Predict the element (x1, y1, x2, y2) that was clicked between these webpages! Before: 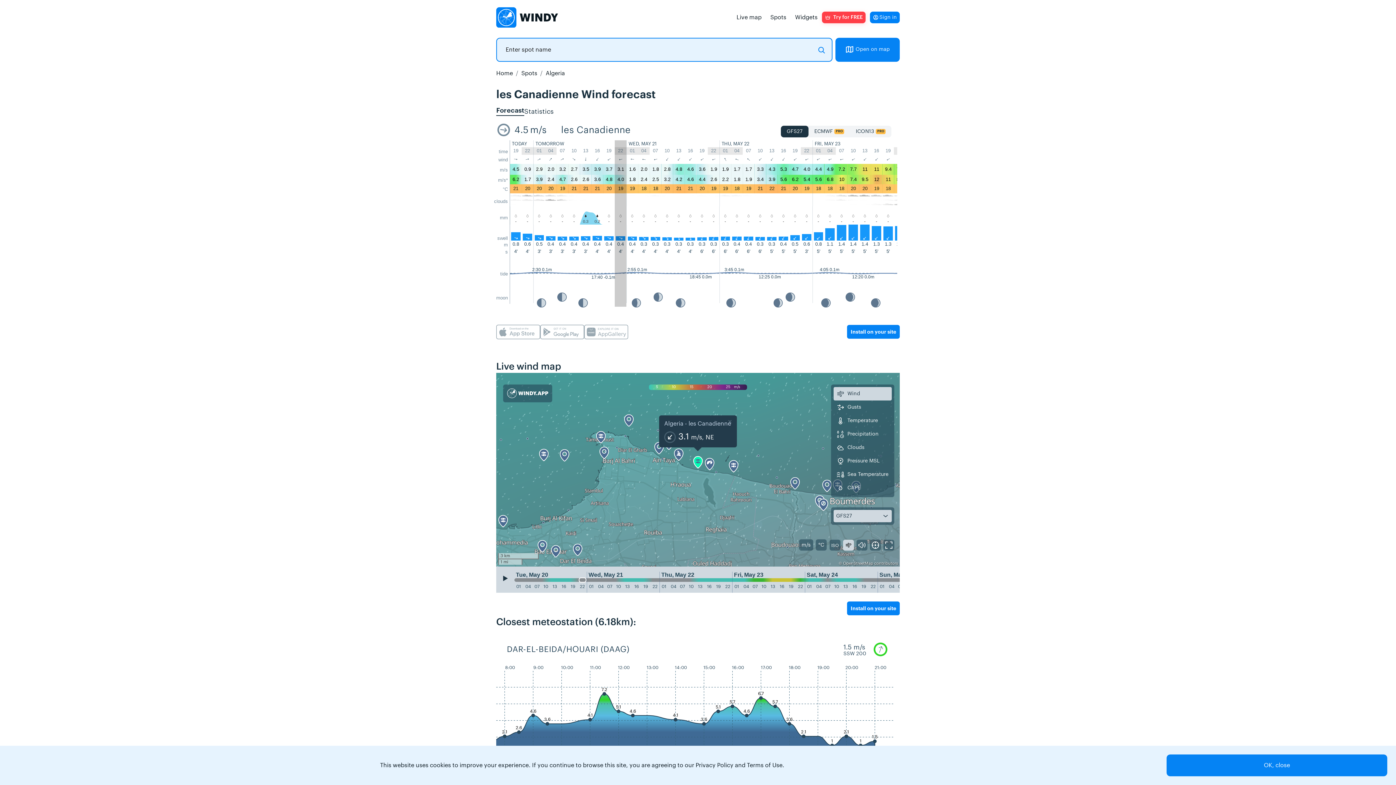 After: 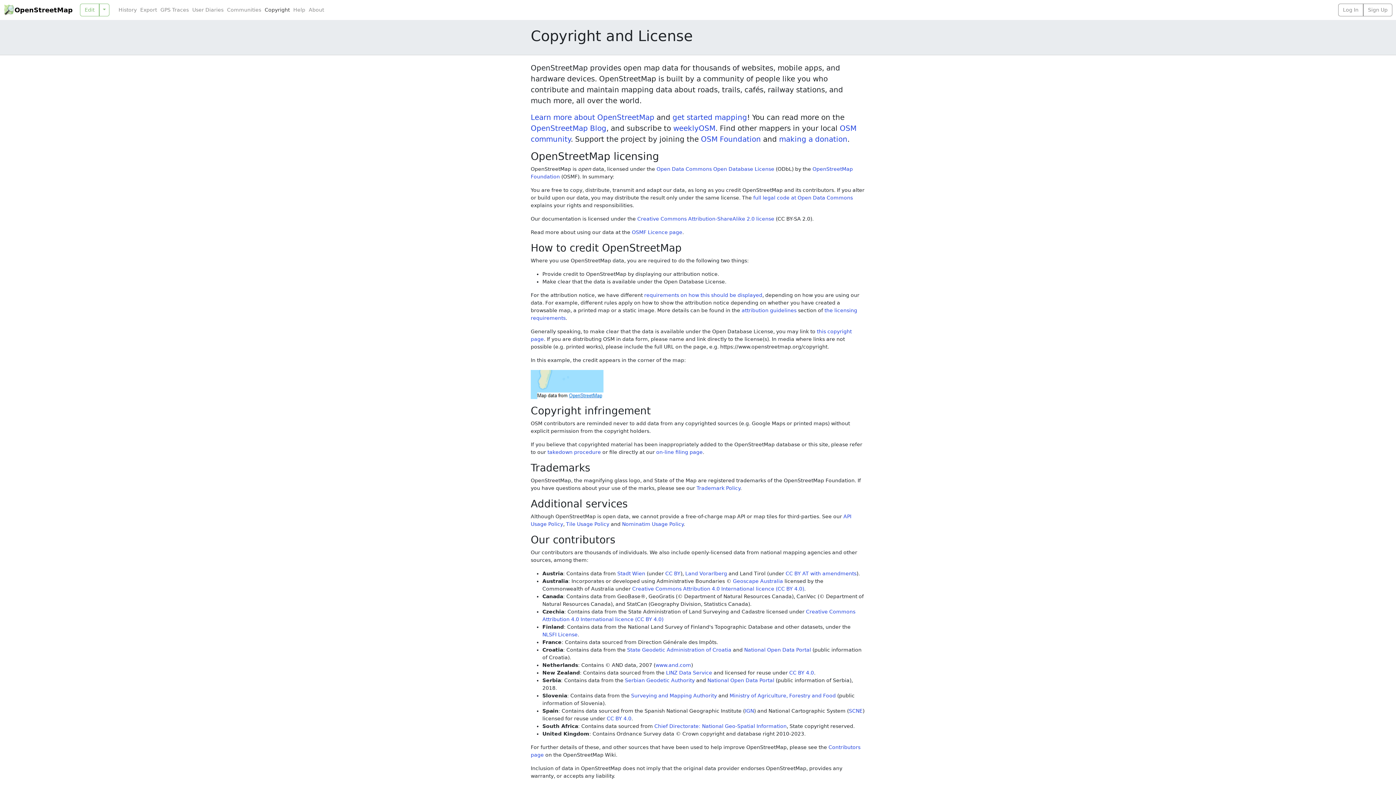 Action: bbox: (843, 561, 873, 565) label: OpenStreetMap